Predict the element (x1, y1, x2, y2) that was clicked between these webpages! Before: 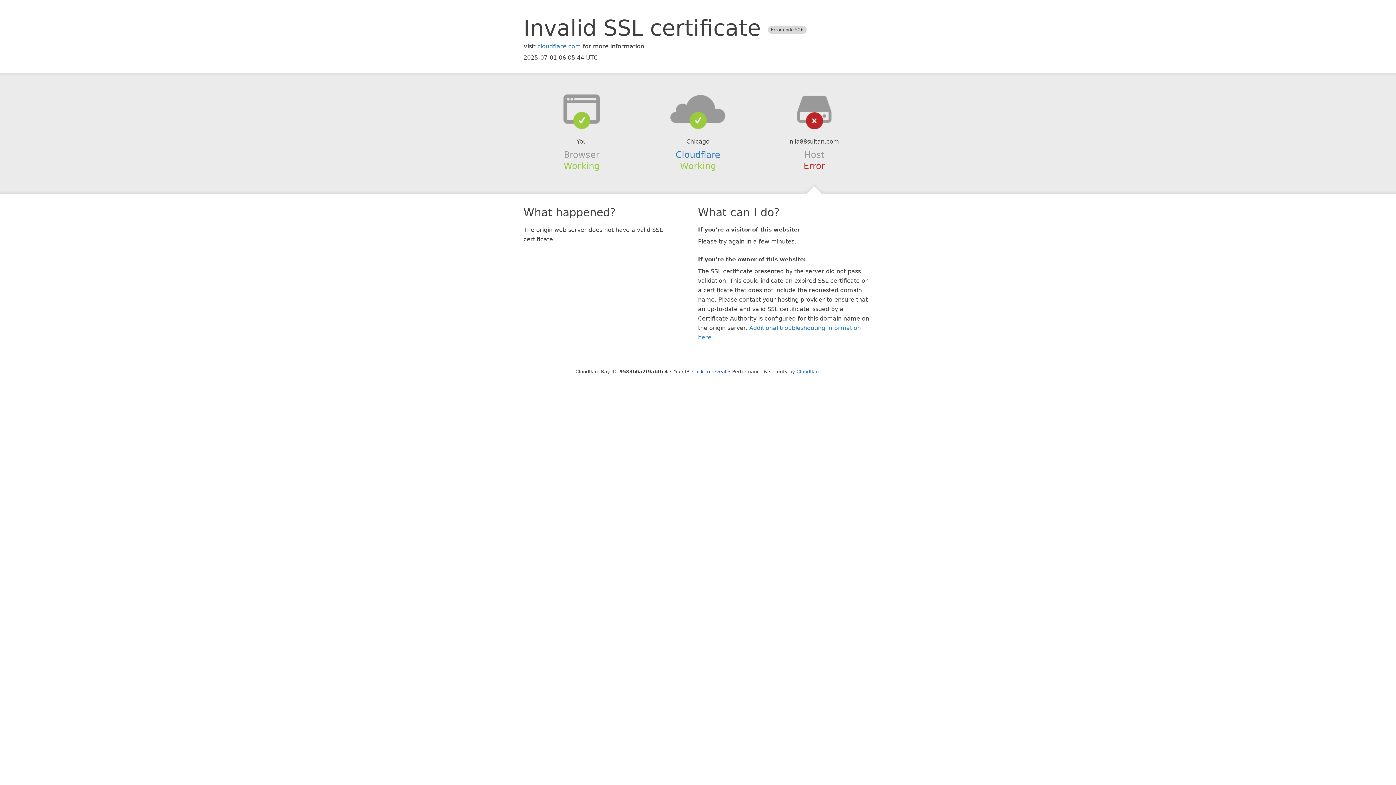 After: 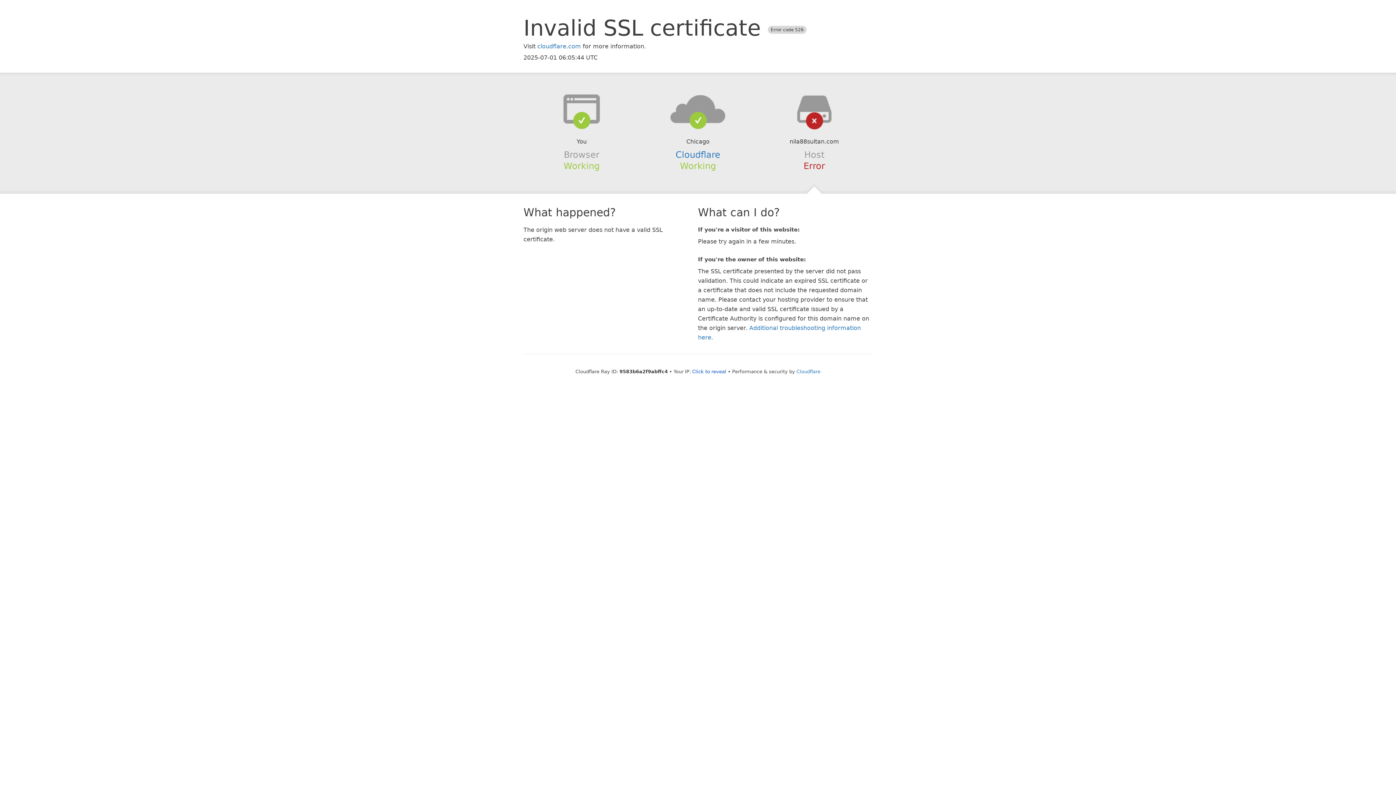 Action: bbox: (639, 94, 756, 123)